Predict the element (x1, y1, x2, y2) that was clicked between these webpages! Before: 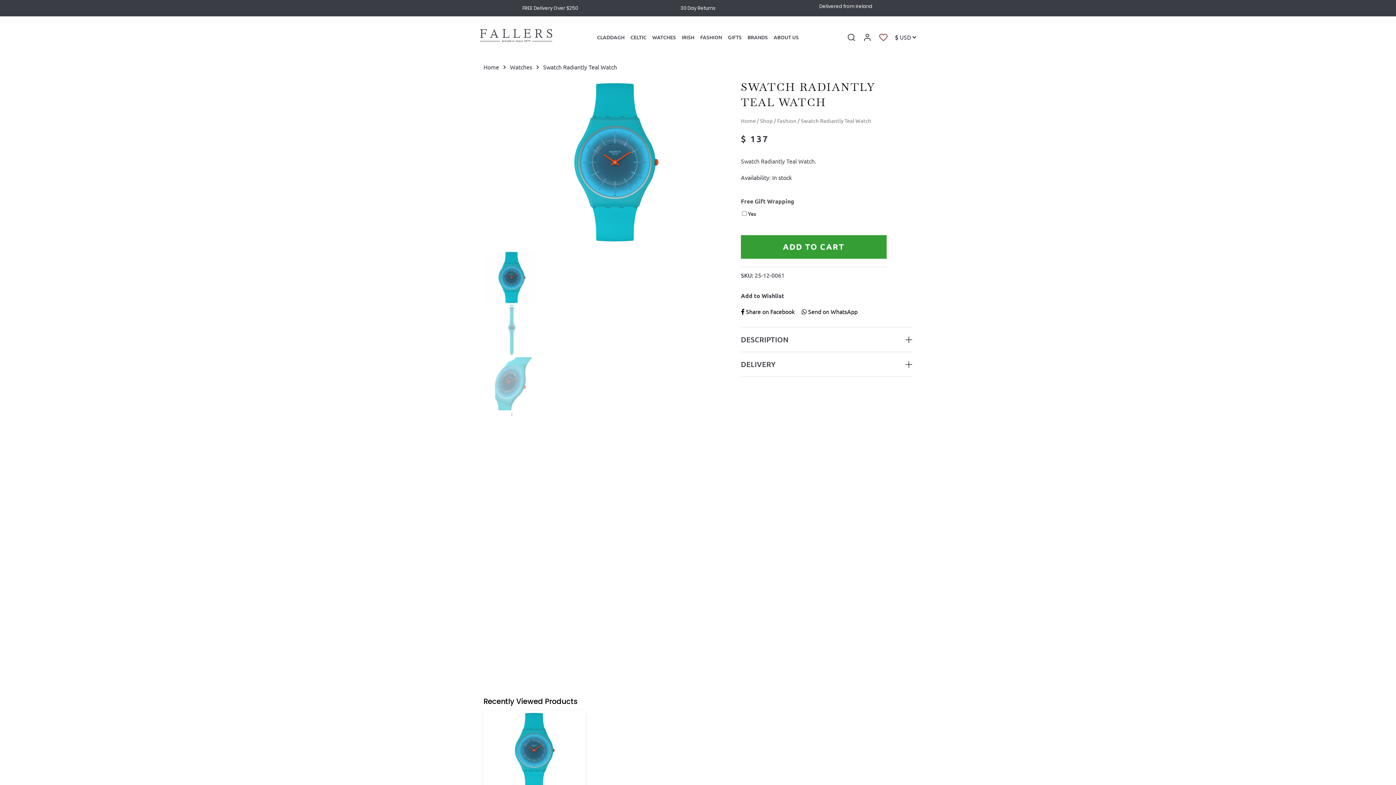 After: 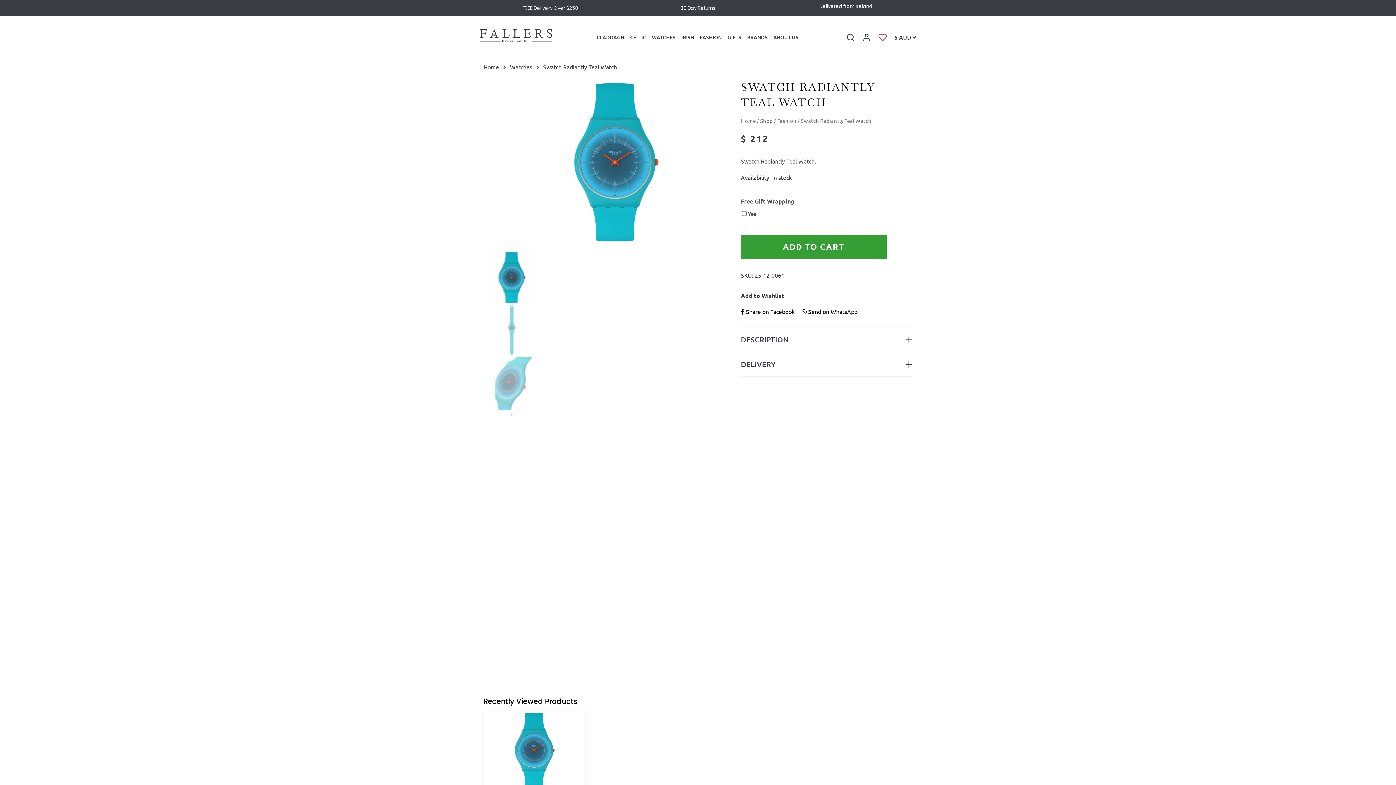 Action: bbox: (879, 32, 888, 41)